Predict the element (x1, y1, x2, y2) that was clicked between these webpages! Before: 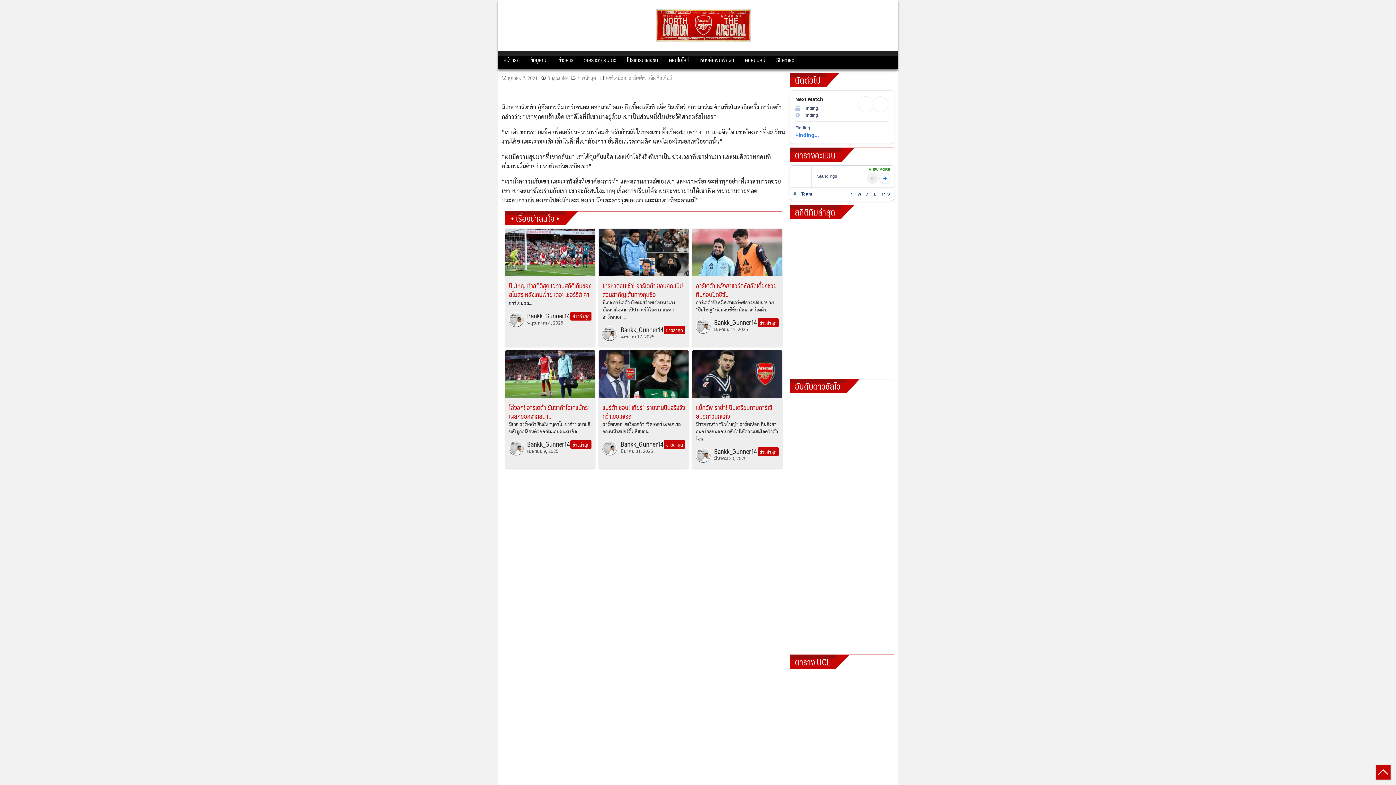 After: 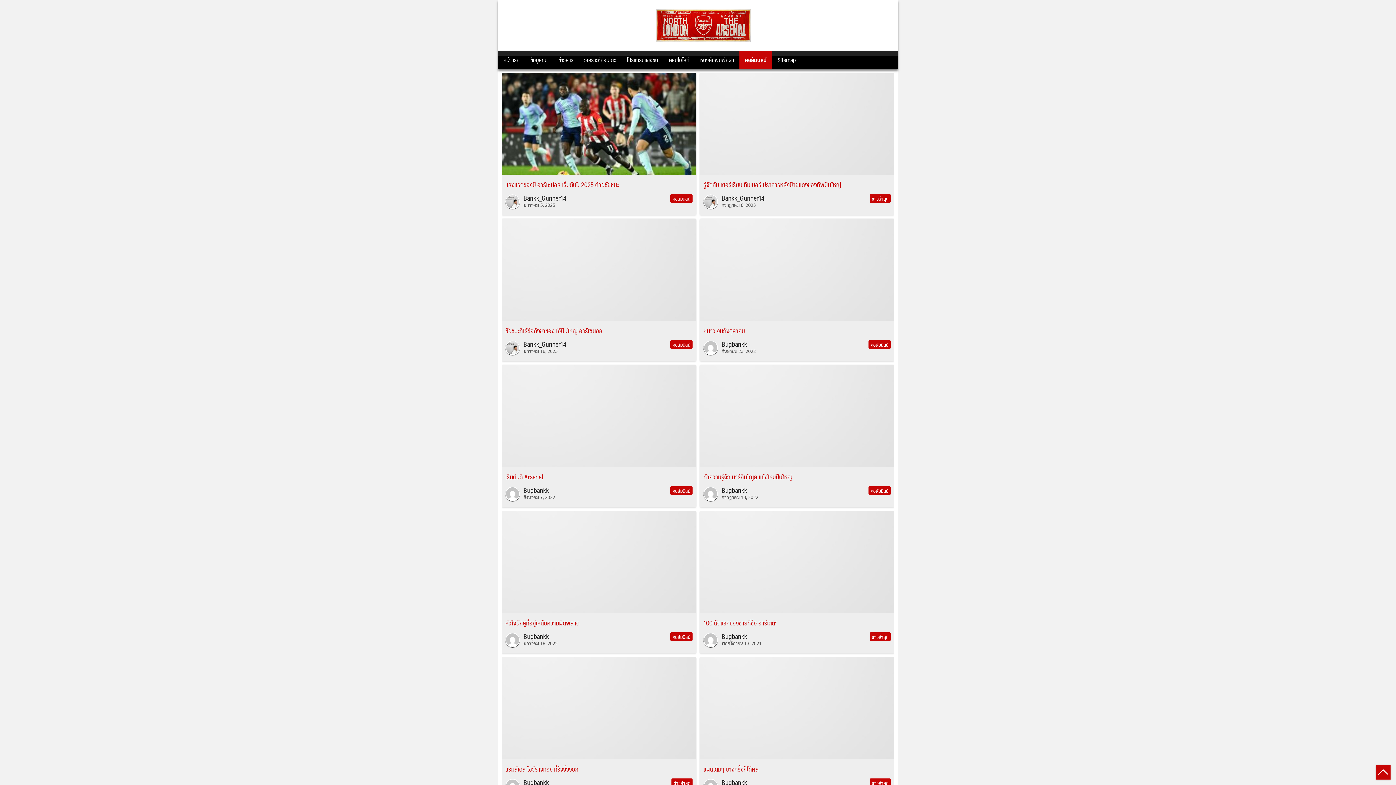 Action: label: คอลัมนิสน์ bbox: (739, 53, 770, 66)